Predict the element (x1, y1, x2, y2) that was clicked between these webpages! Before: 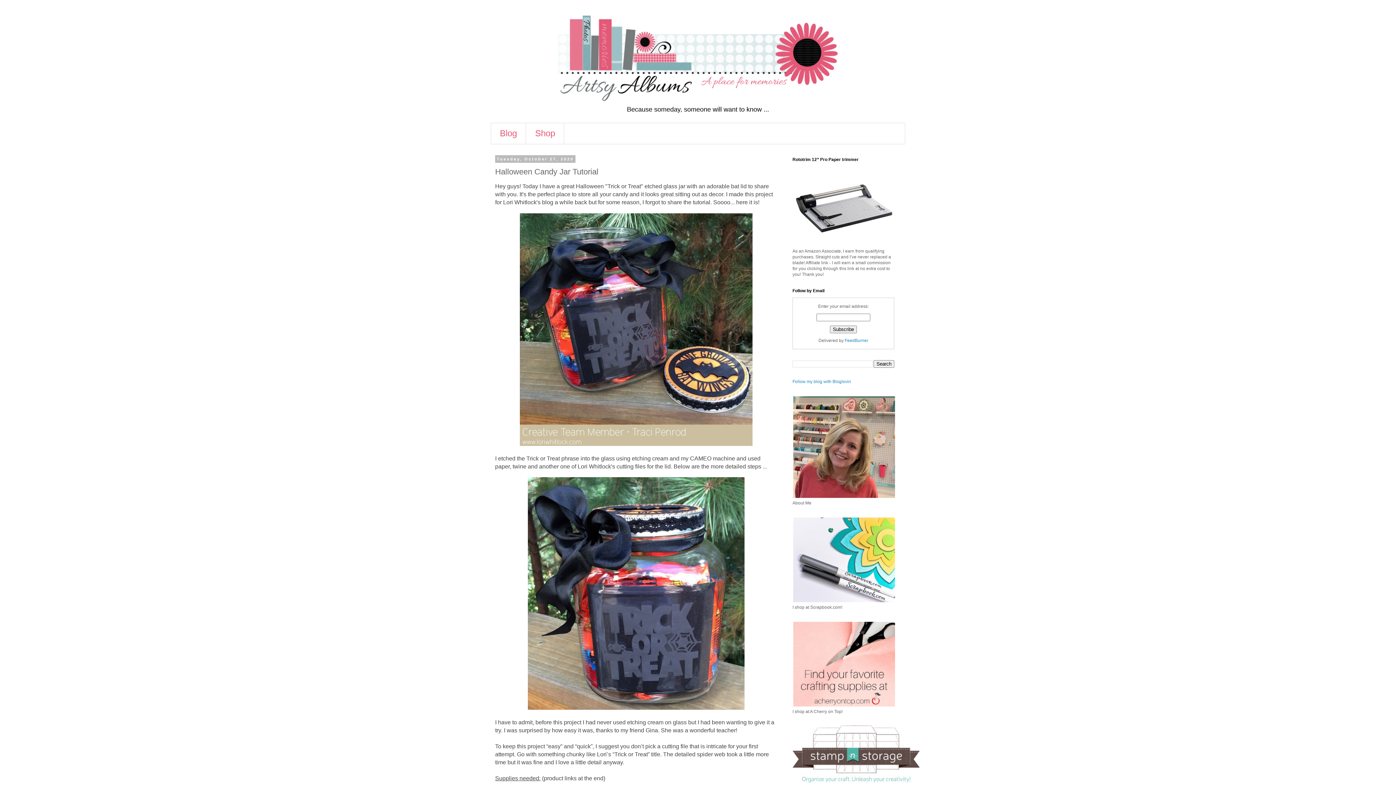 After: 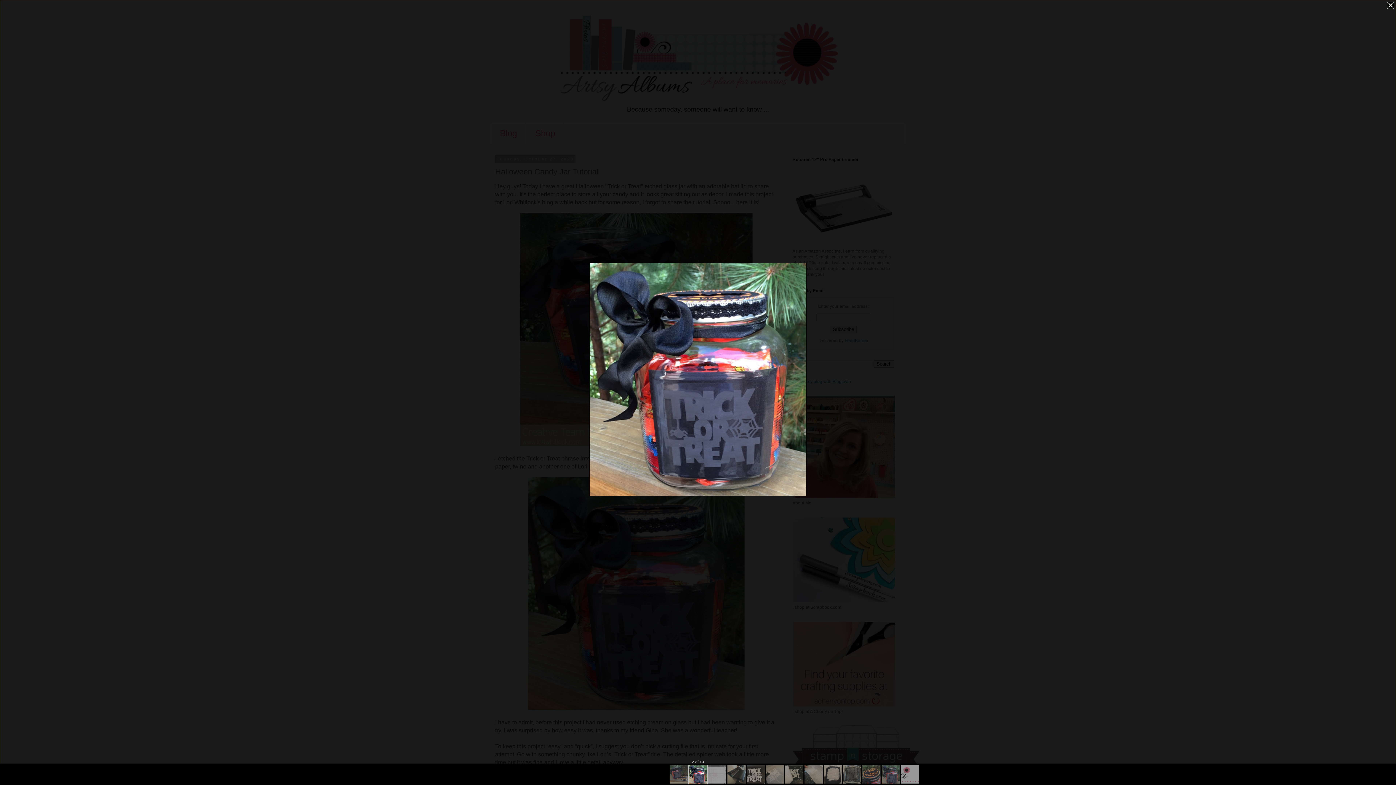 Action: bbox: (526, 706, 746, 713)